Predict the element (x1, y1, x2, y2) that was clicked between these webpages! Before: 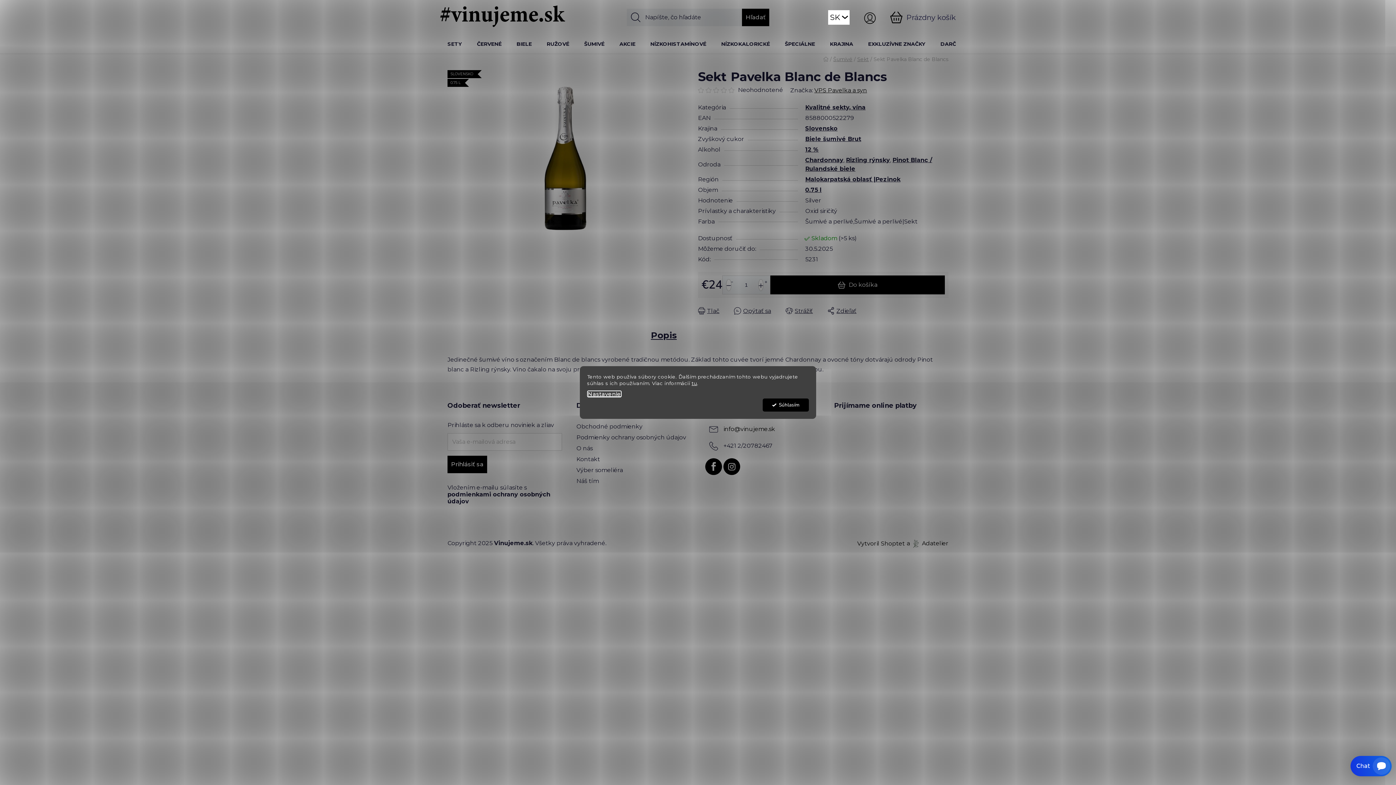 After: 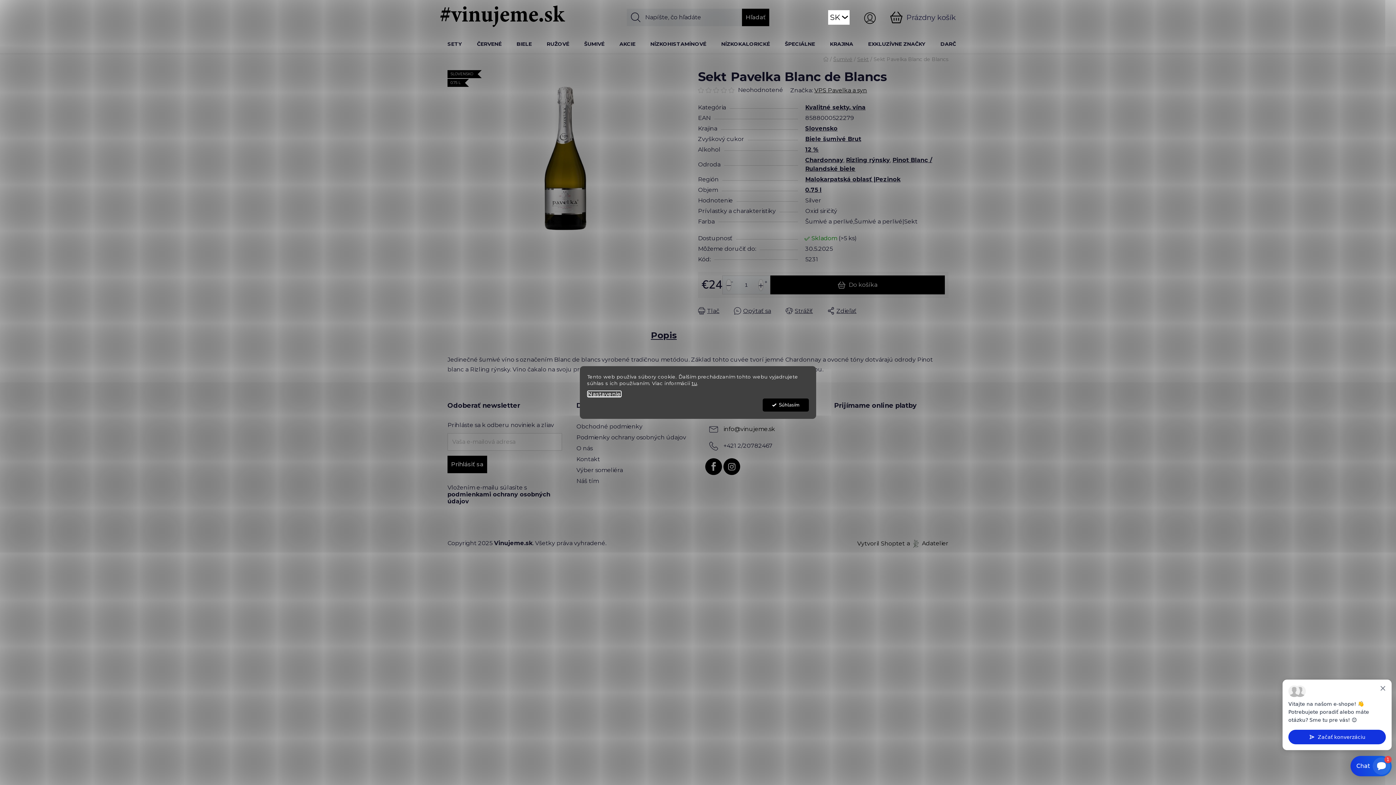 Action: label: Popis bbox: (636, 324, 691, 346)